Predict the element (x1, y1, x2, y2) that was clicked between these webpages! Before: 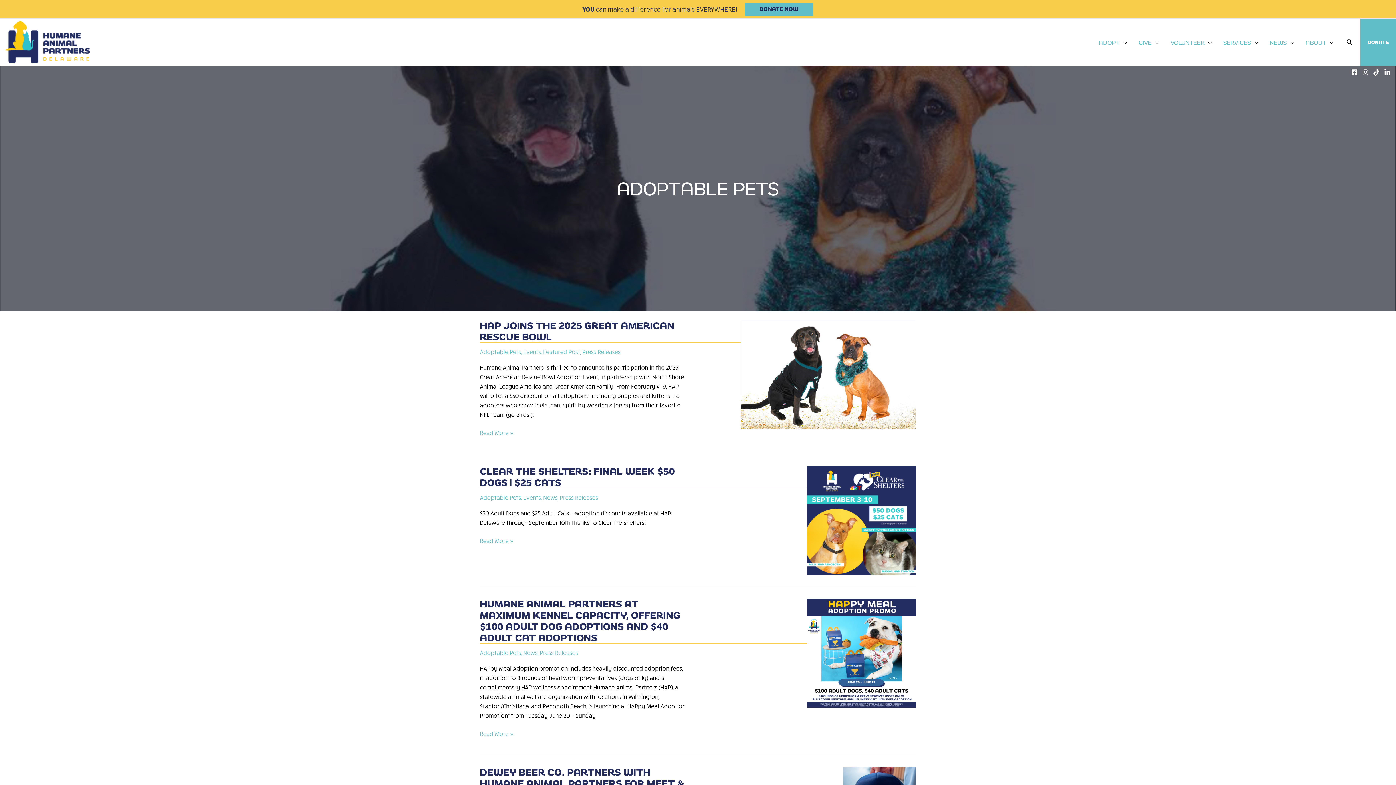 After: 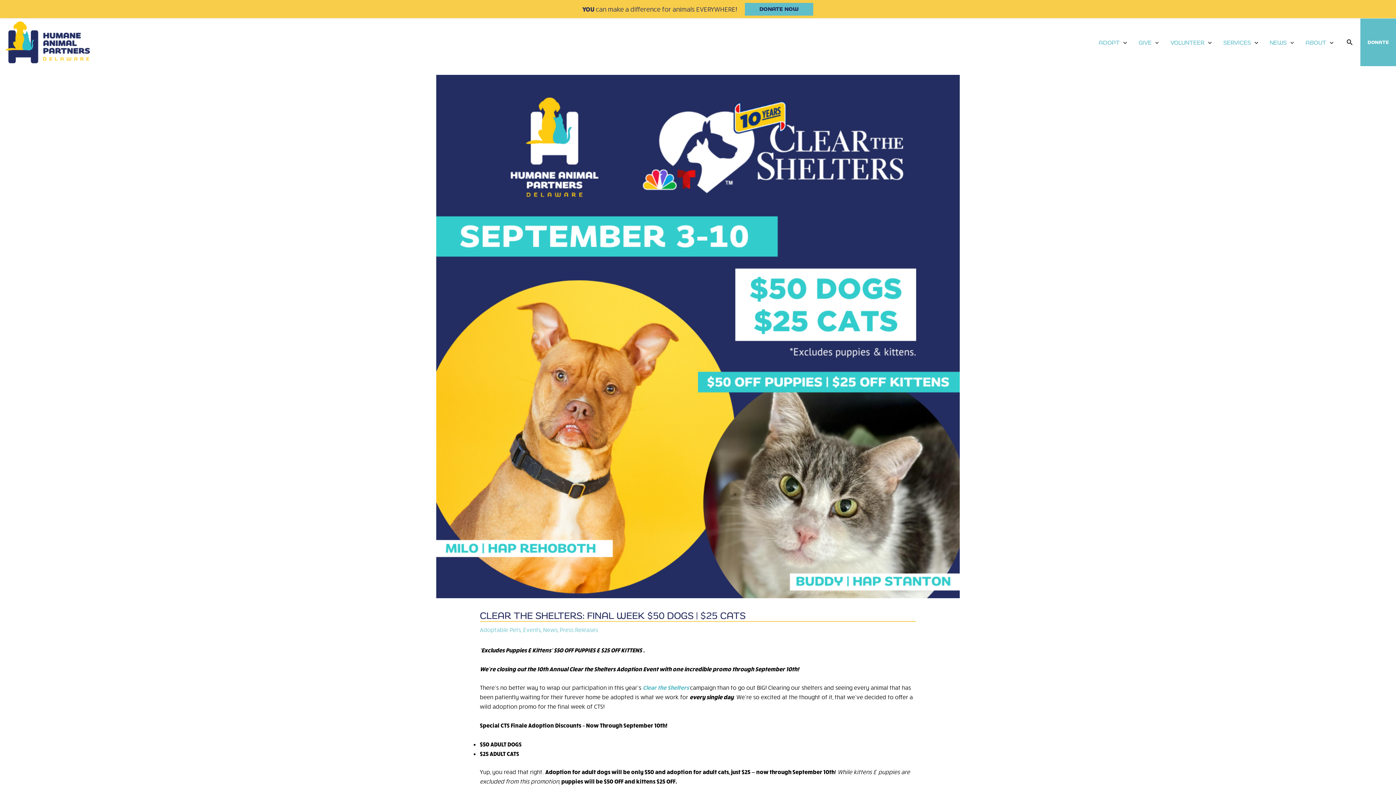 Action: bbox: (807, 516, 916, 523)